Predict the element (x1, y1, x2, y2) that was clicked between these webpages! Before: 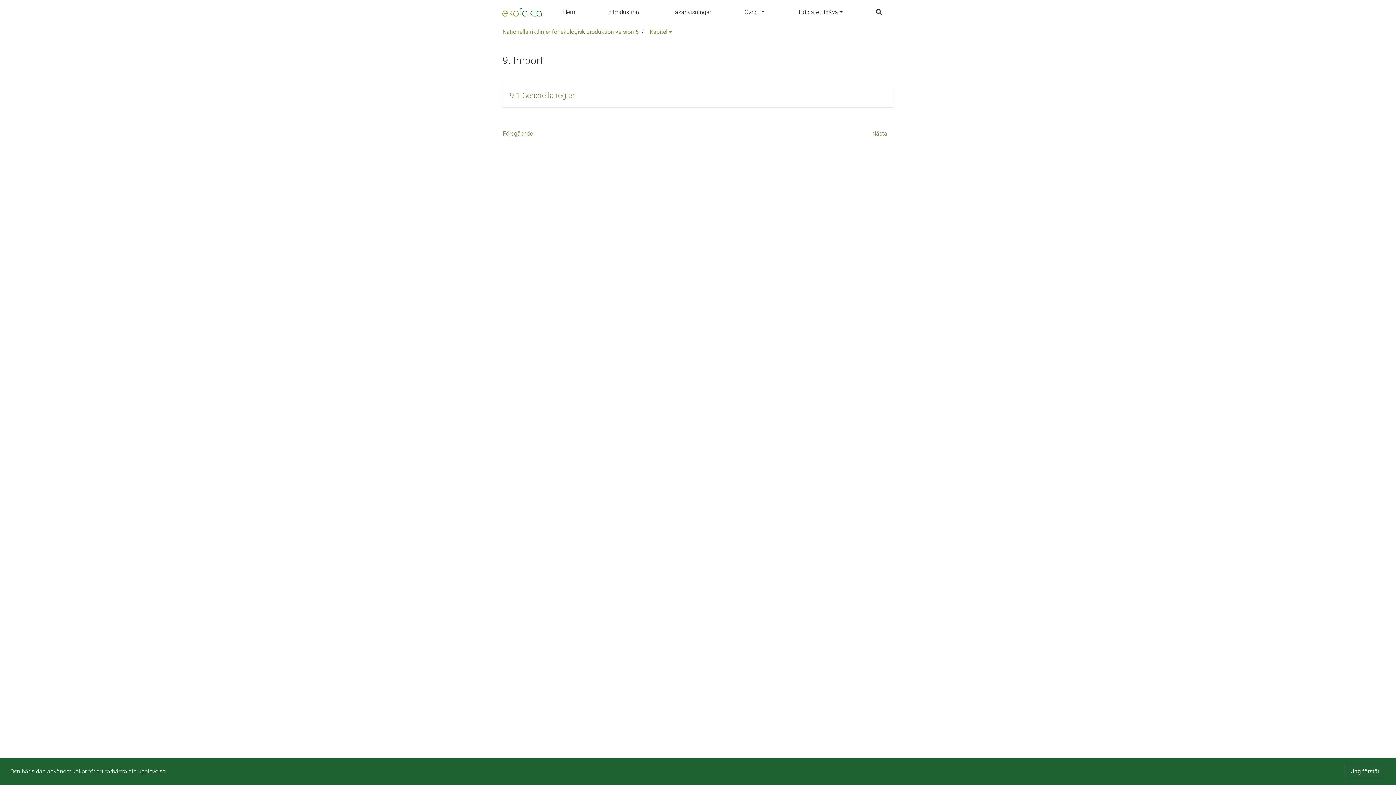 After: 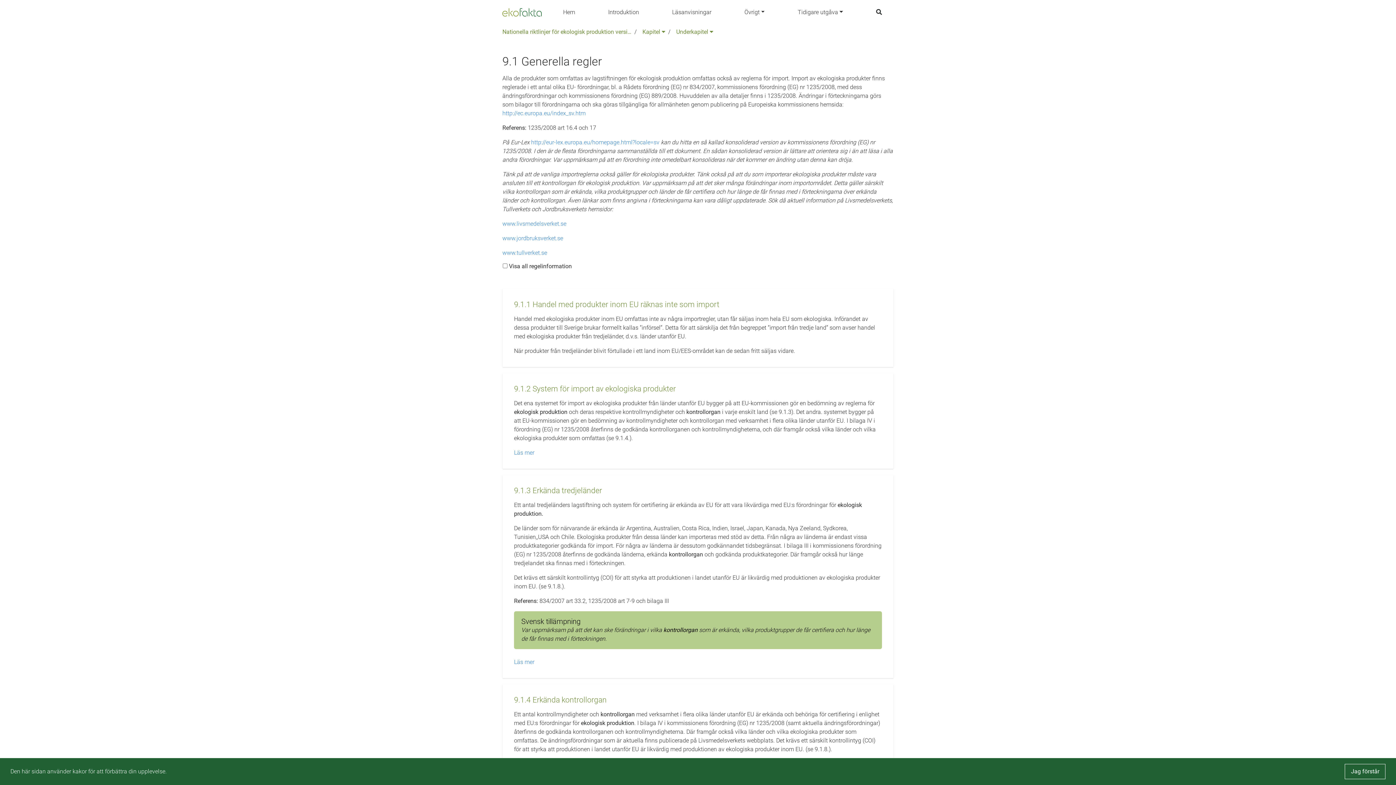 Action: bbox: (502, 84, 893, 107) label: 9.1 Generella regler